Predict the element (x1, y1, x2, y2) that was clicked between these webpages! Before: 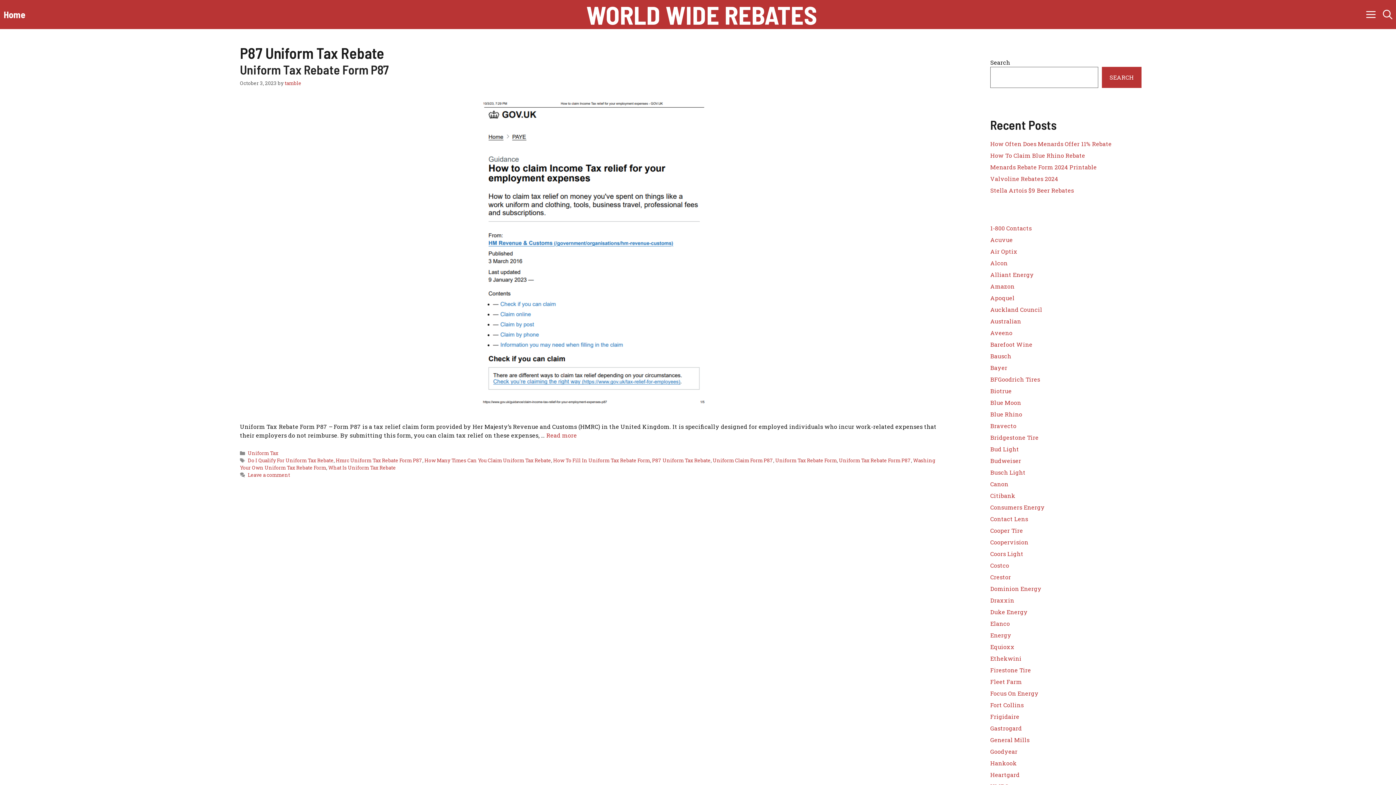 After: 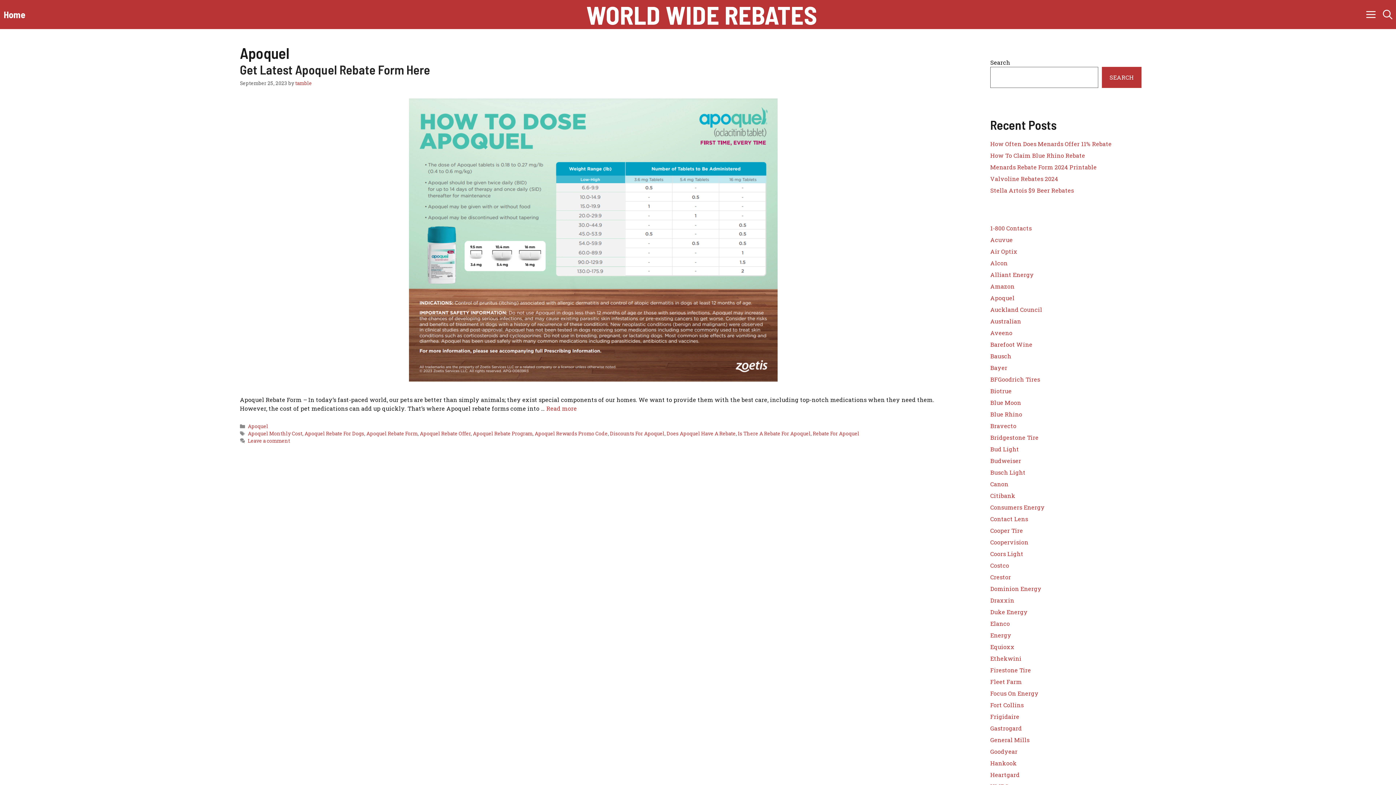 Action: label: Apoquel bbox: (990, 294, 1014, 301)